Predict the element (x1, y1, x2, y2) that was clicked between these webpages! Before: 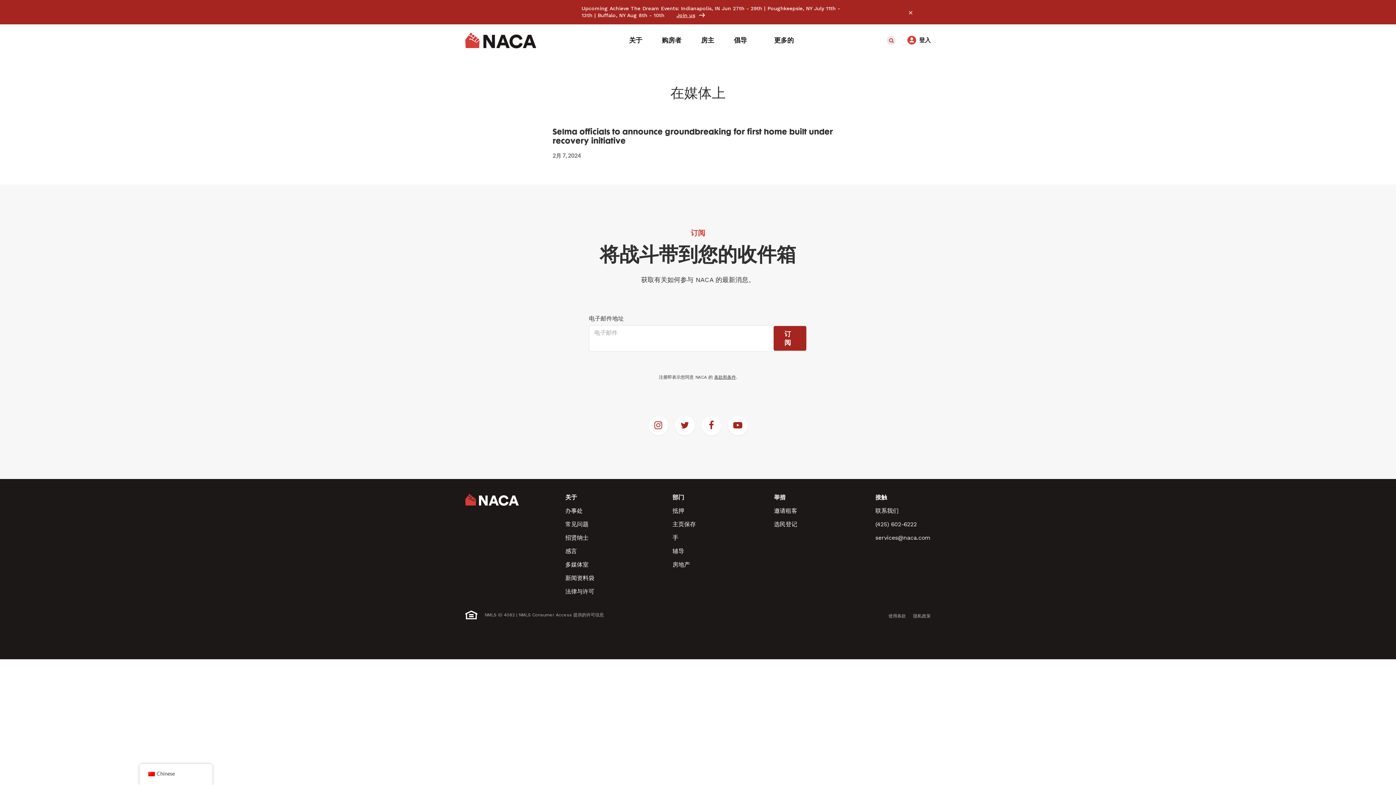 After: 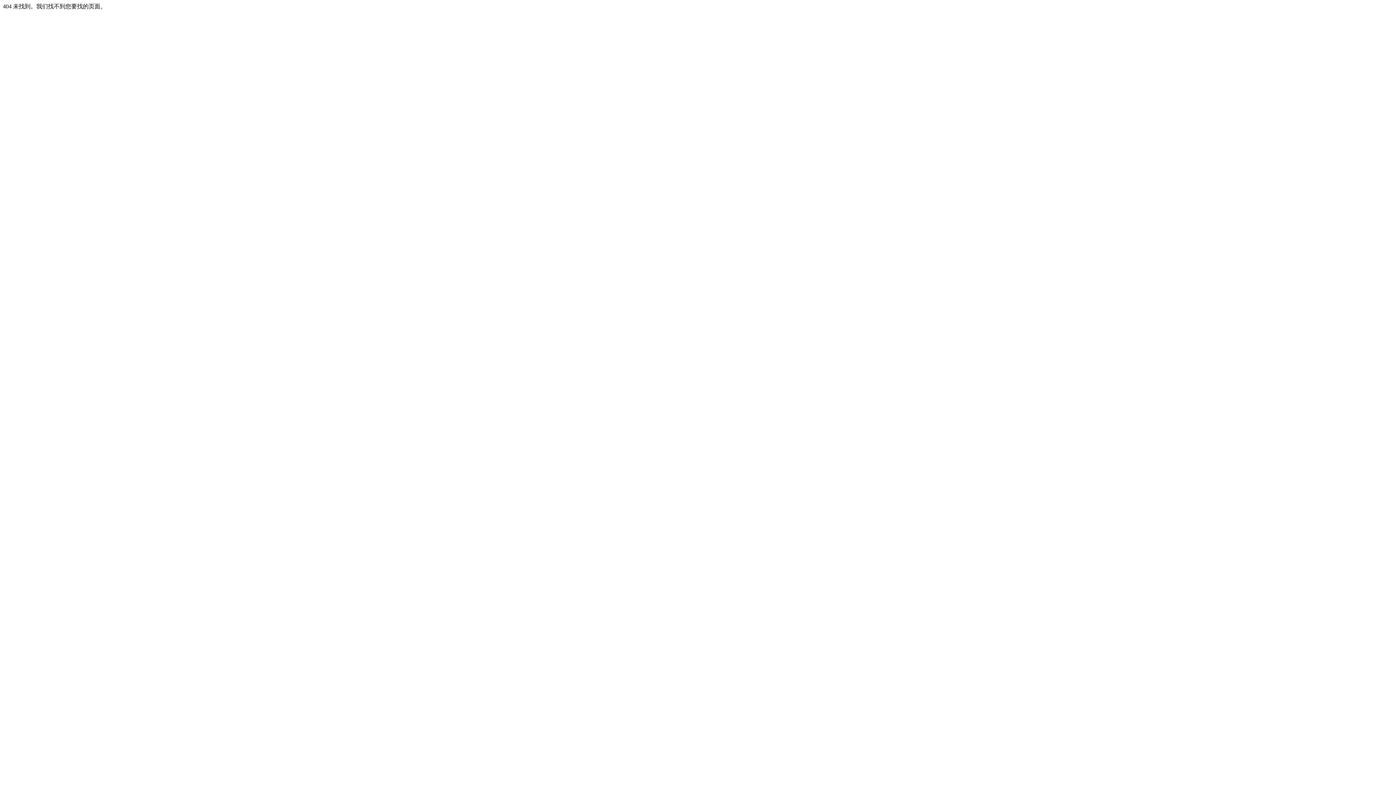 Action: label: 多媒体室 bbox: (565, 558, 594, 571)